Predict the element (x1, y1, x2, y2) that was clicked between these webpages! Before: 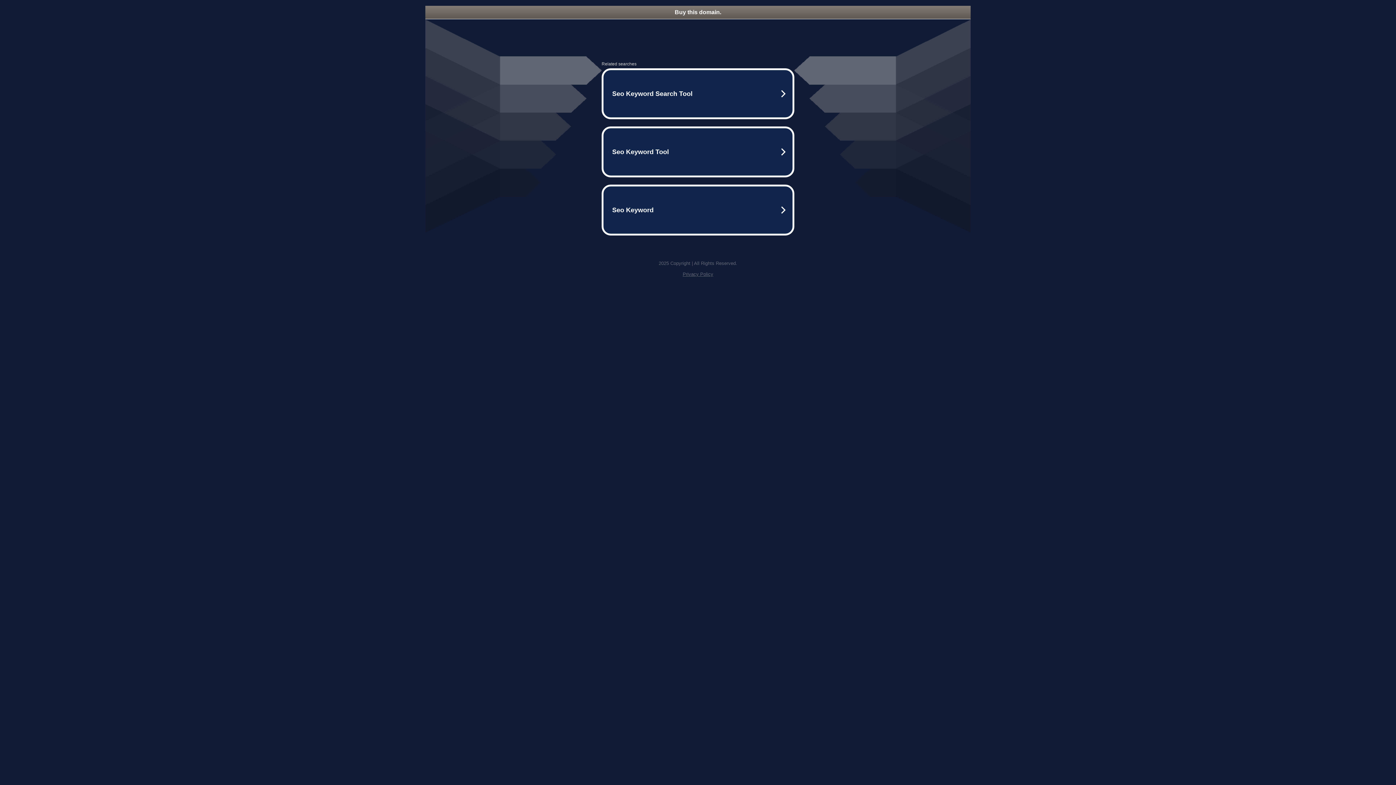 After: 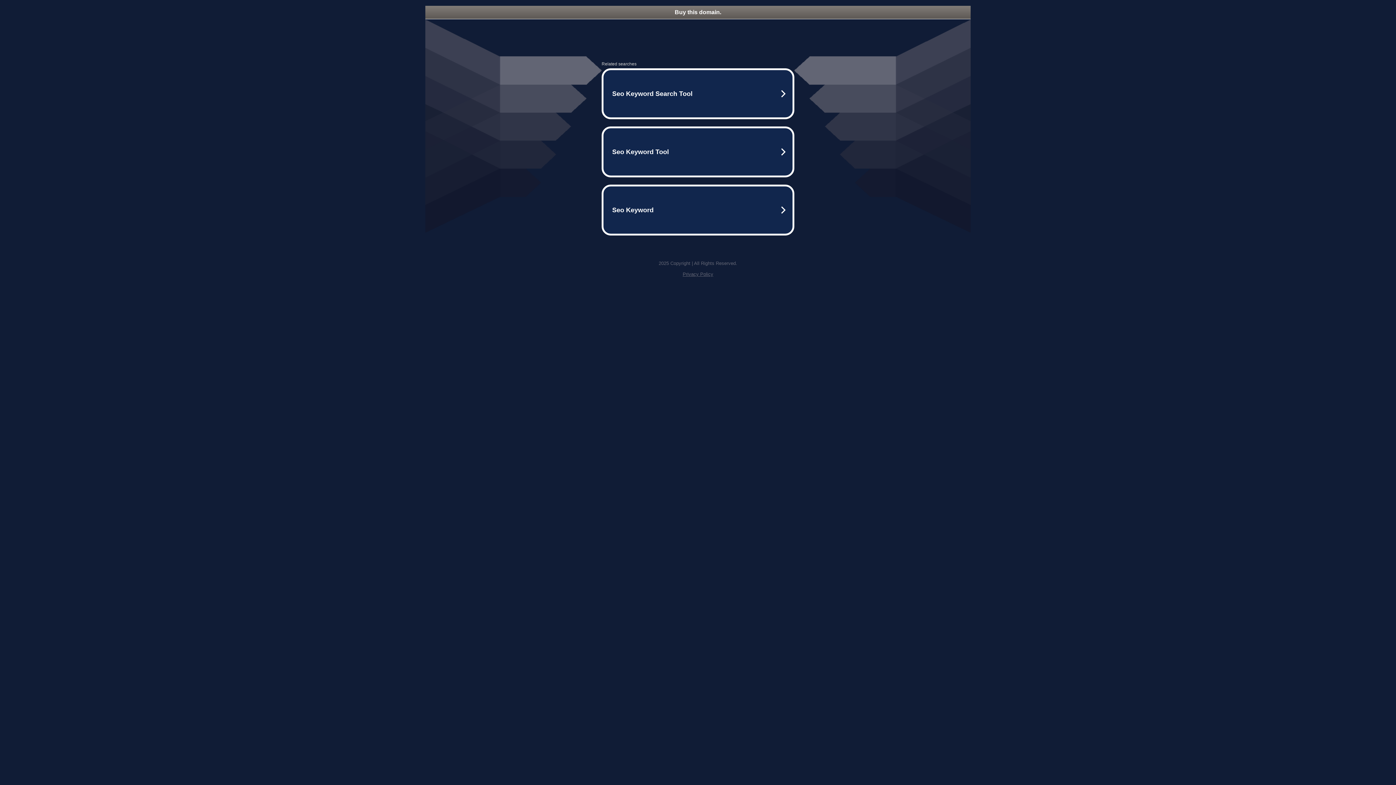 Action: label: Privacy Policy bbox: (682, 271, 713, 277)